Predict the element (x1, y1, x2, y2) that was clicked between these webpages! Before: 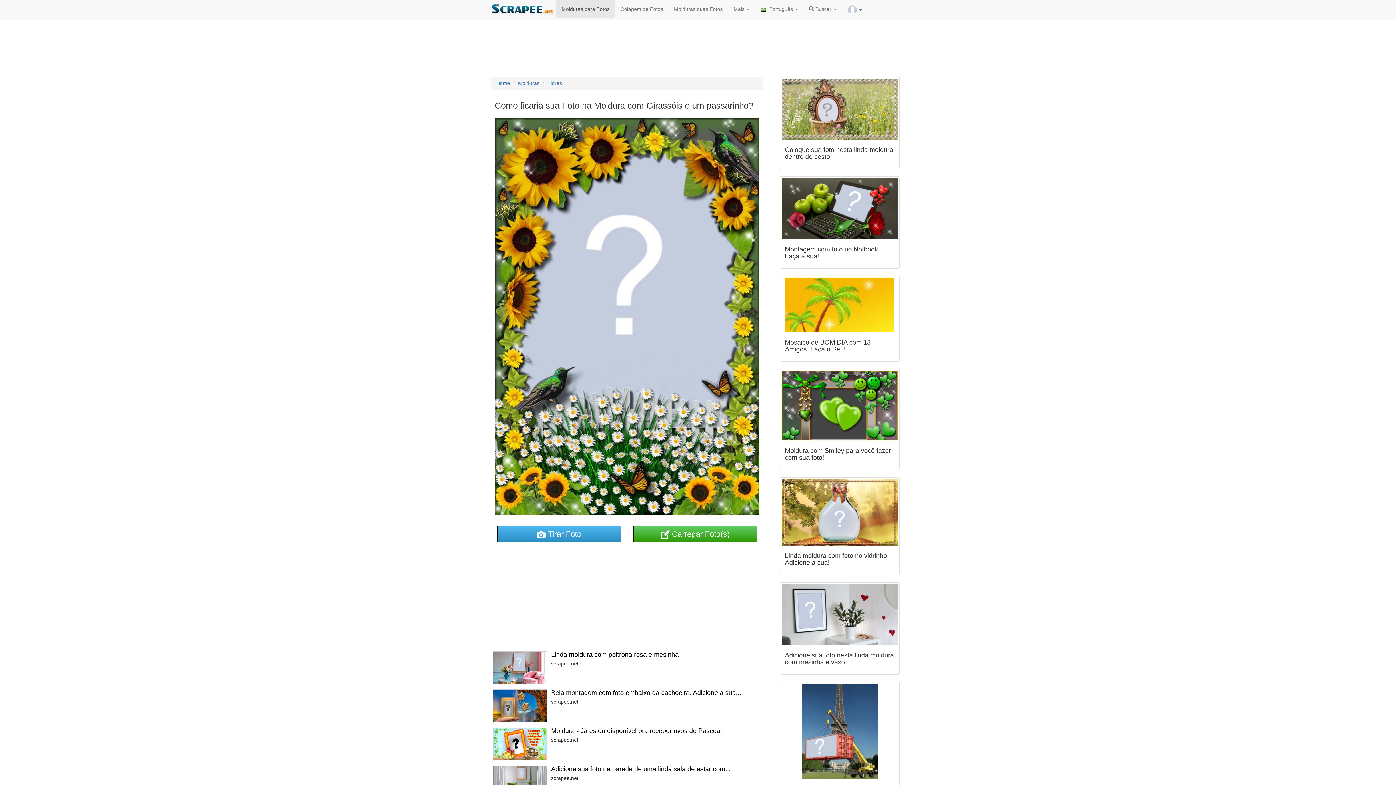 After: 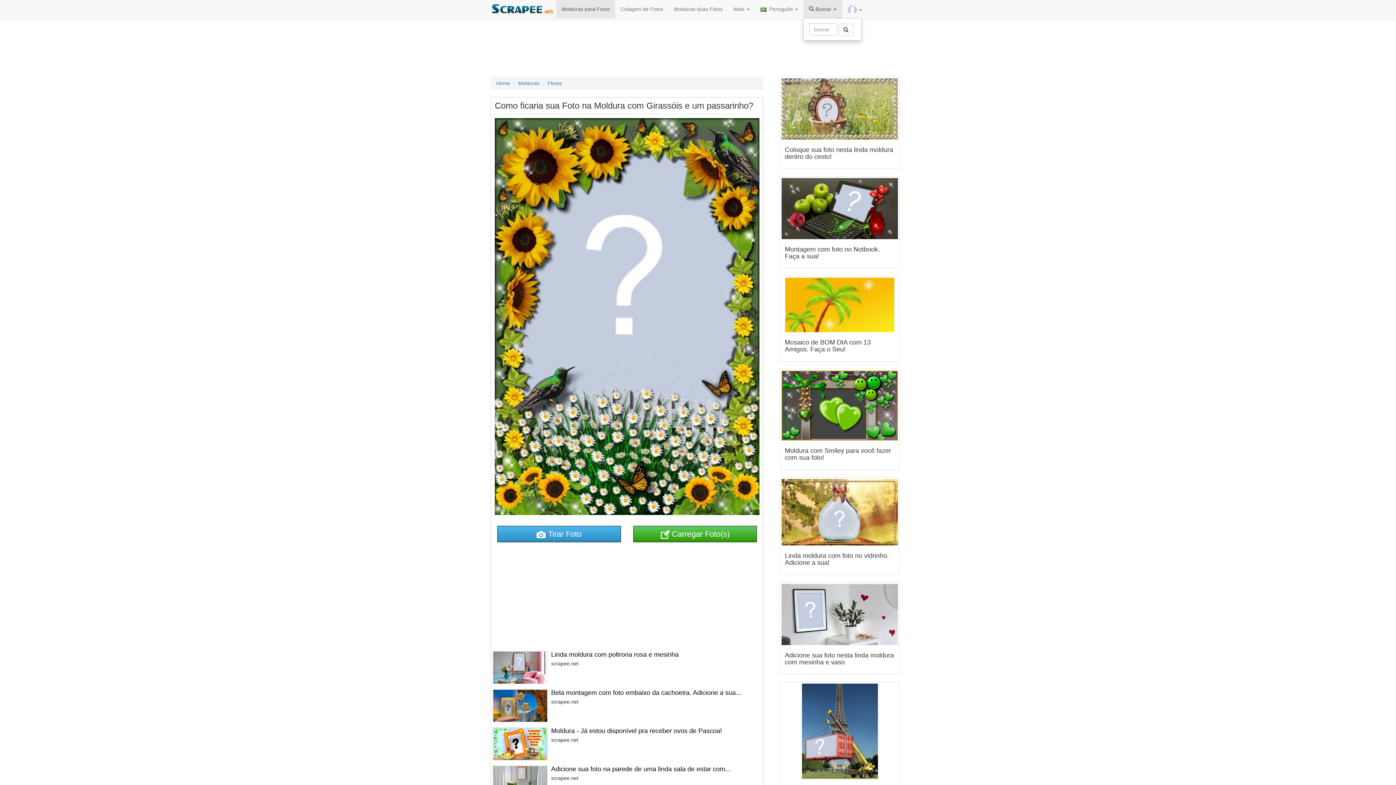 Action: bbox: (803, 0, 842, 18) label:  Buscar 